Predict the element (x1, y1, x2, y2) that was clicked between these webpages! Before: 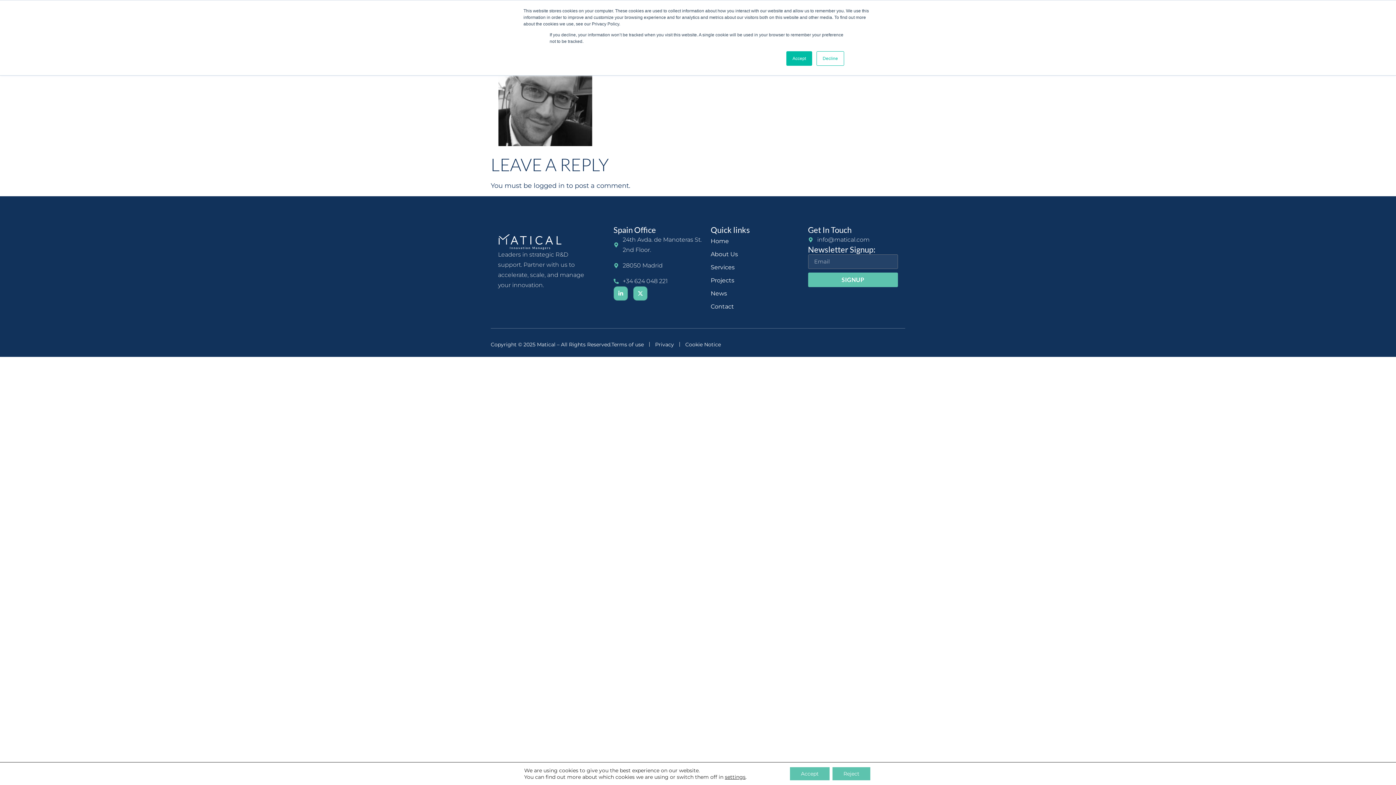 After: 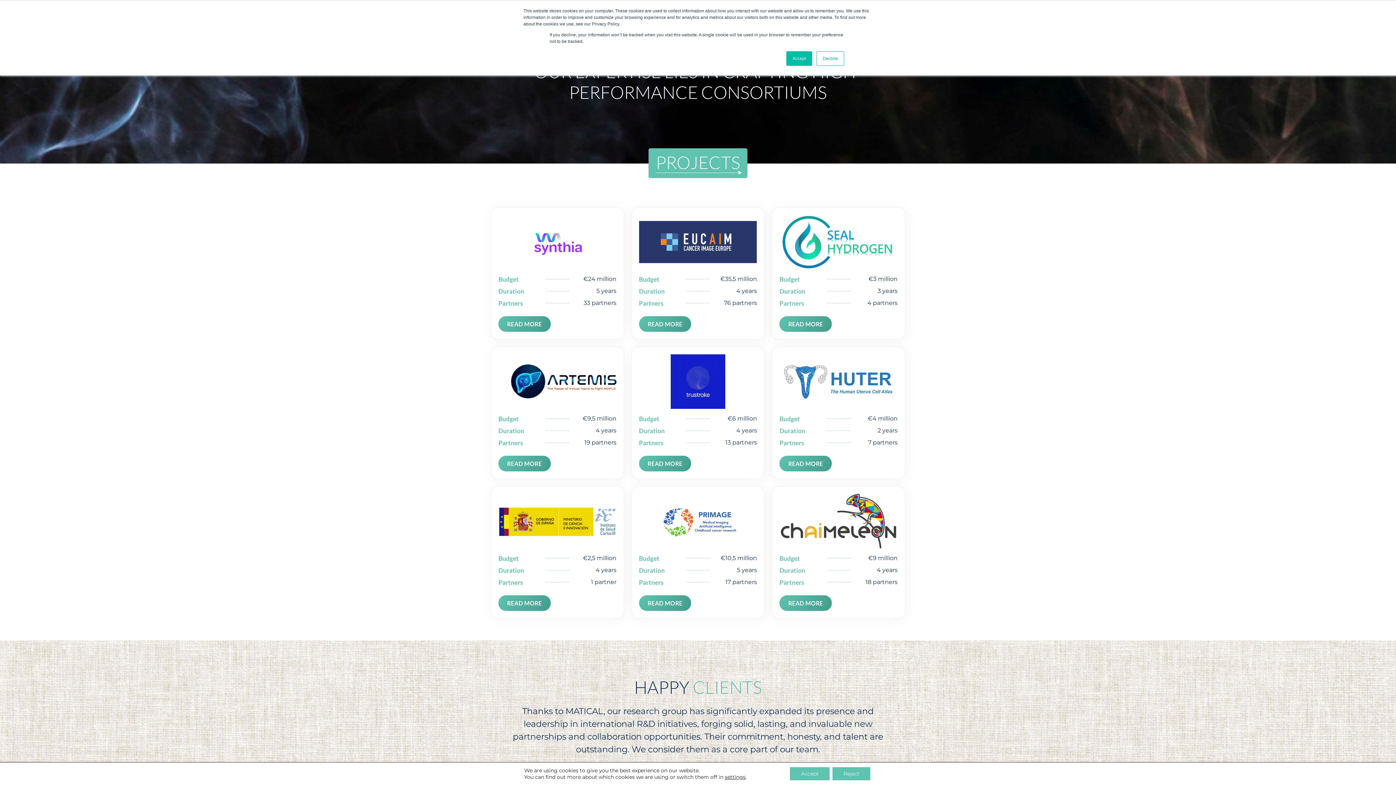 Action: bbox: (710, 274, 800, 287) label: Projects